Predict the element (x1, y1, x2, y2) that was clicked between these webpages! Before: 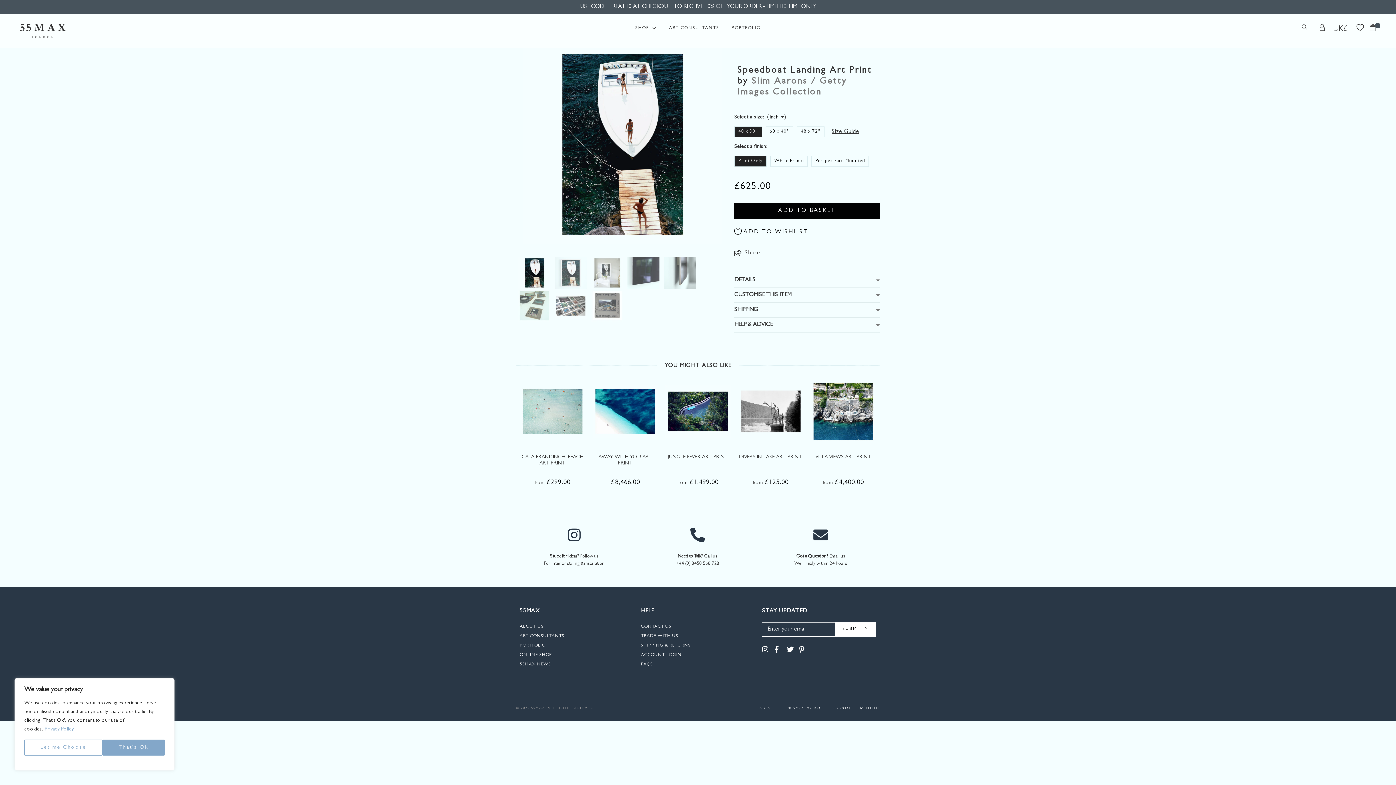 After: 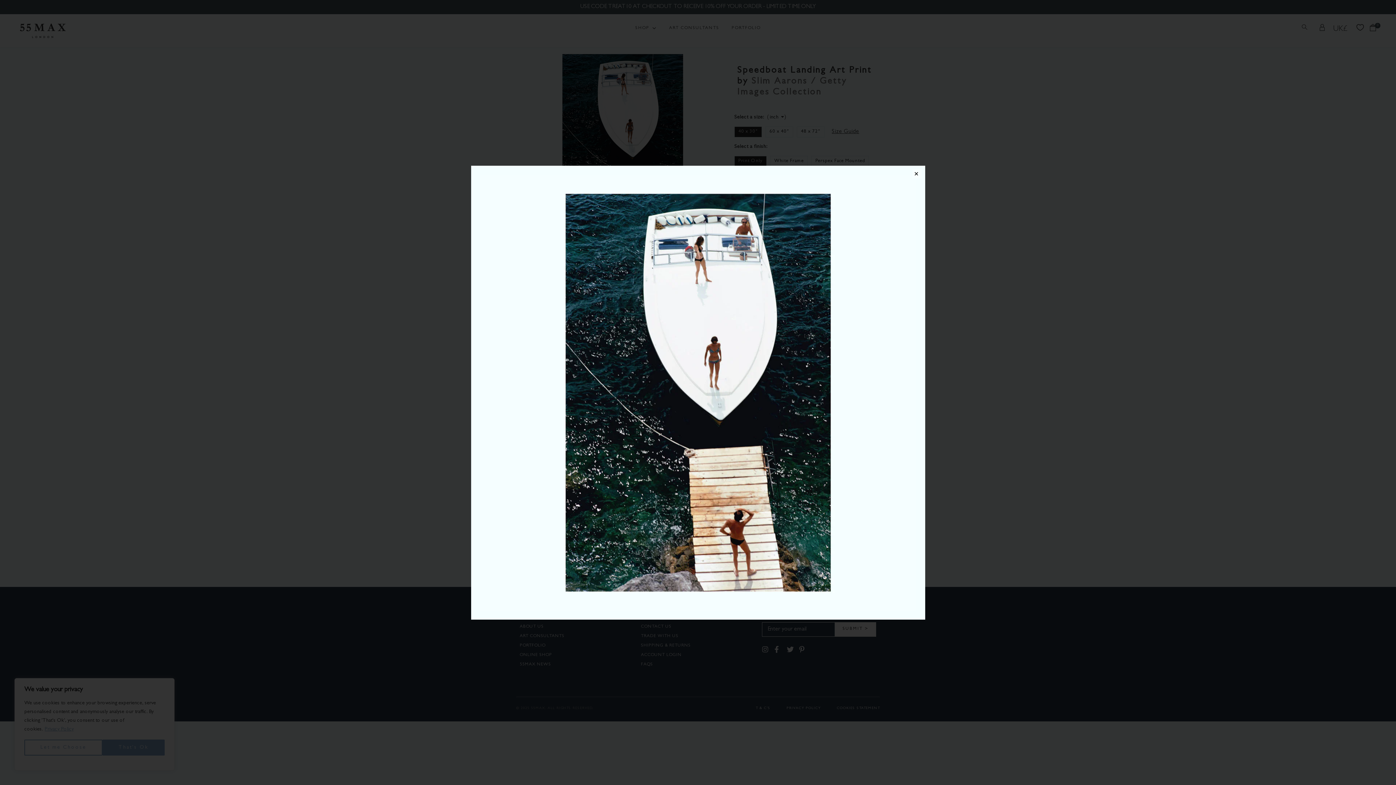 Action: bbox: (523, 45, 722, 254)